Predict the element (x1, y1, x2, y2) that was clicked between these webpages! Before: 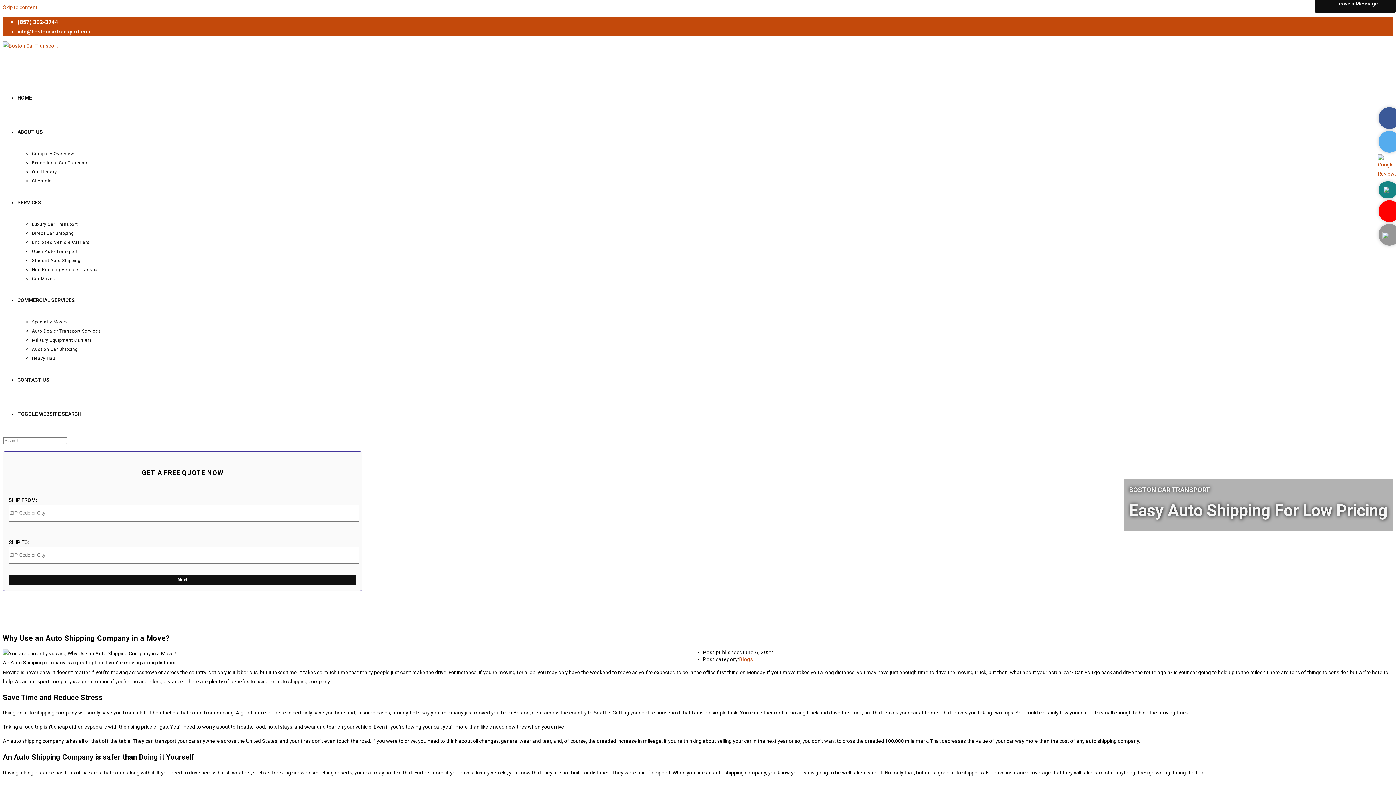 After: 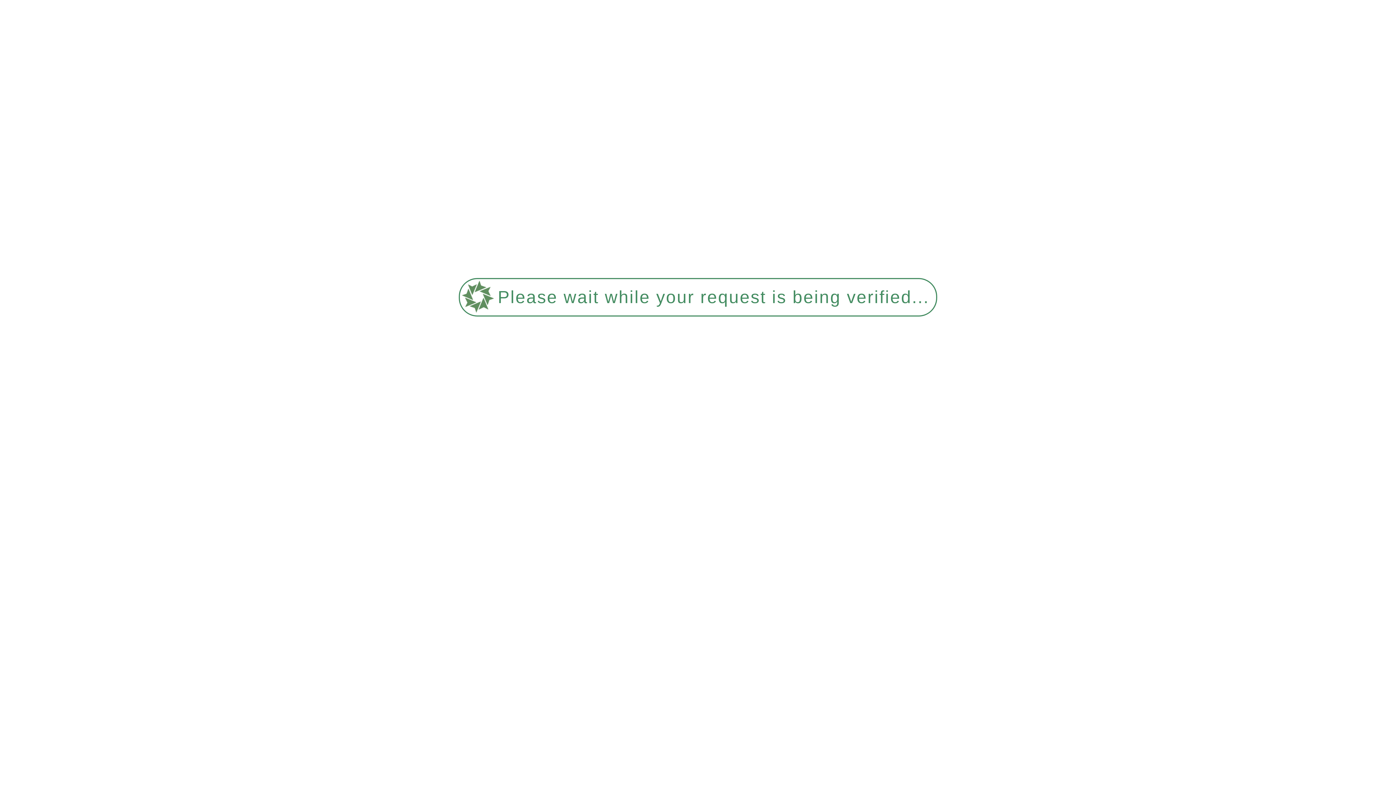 Action: label: HOME bbox: (17, 94, 32, 100)